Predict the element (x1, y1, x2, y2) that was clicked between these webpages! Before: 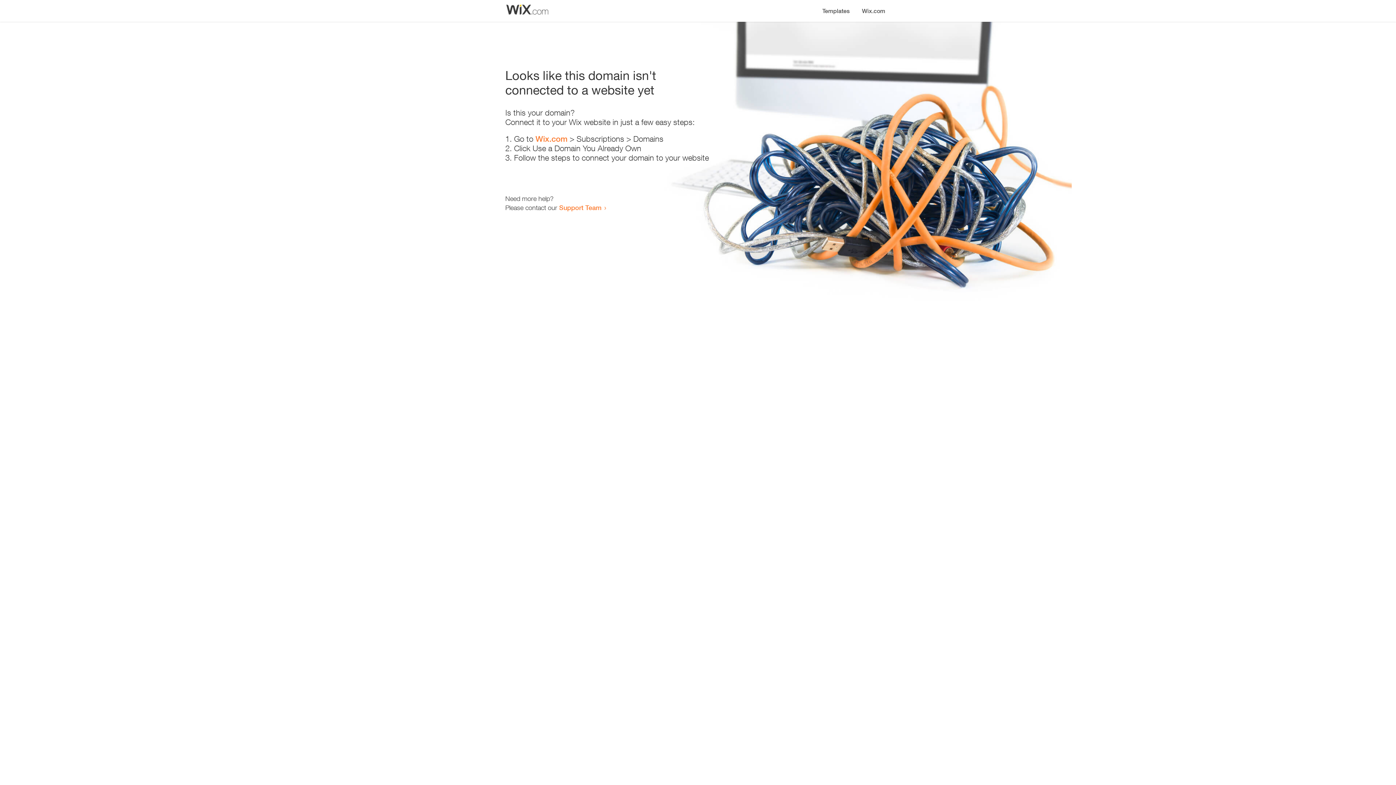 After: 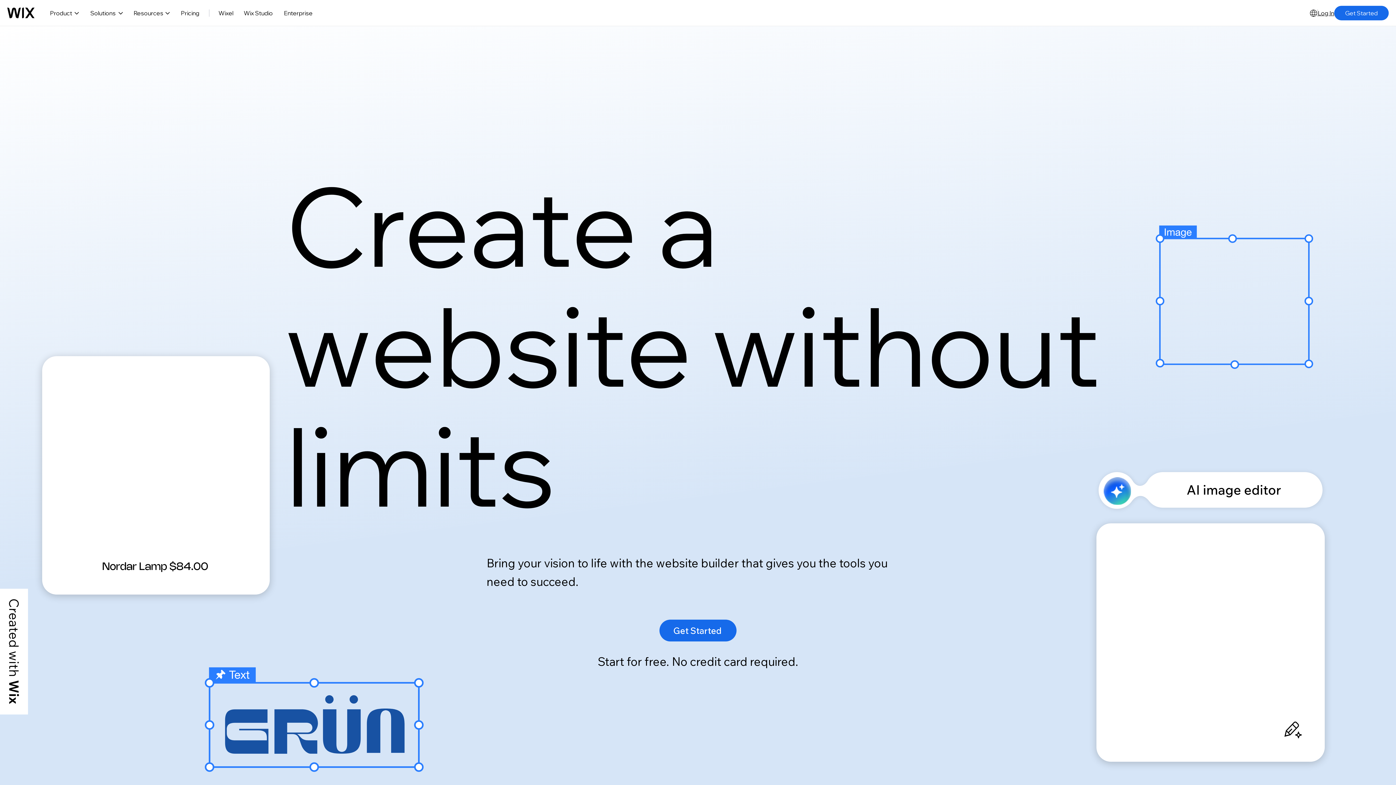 Action: label: Wix.com bbox: (856, 0, 890, 14)